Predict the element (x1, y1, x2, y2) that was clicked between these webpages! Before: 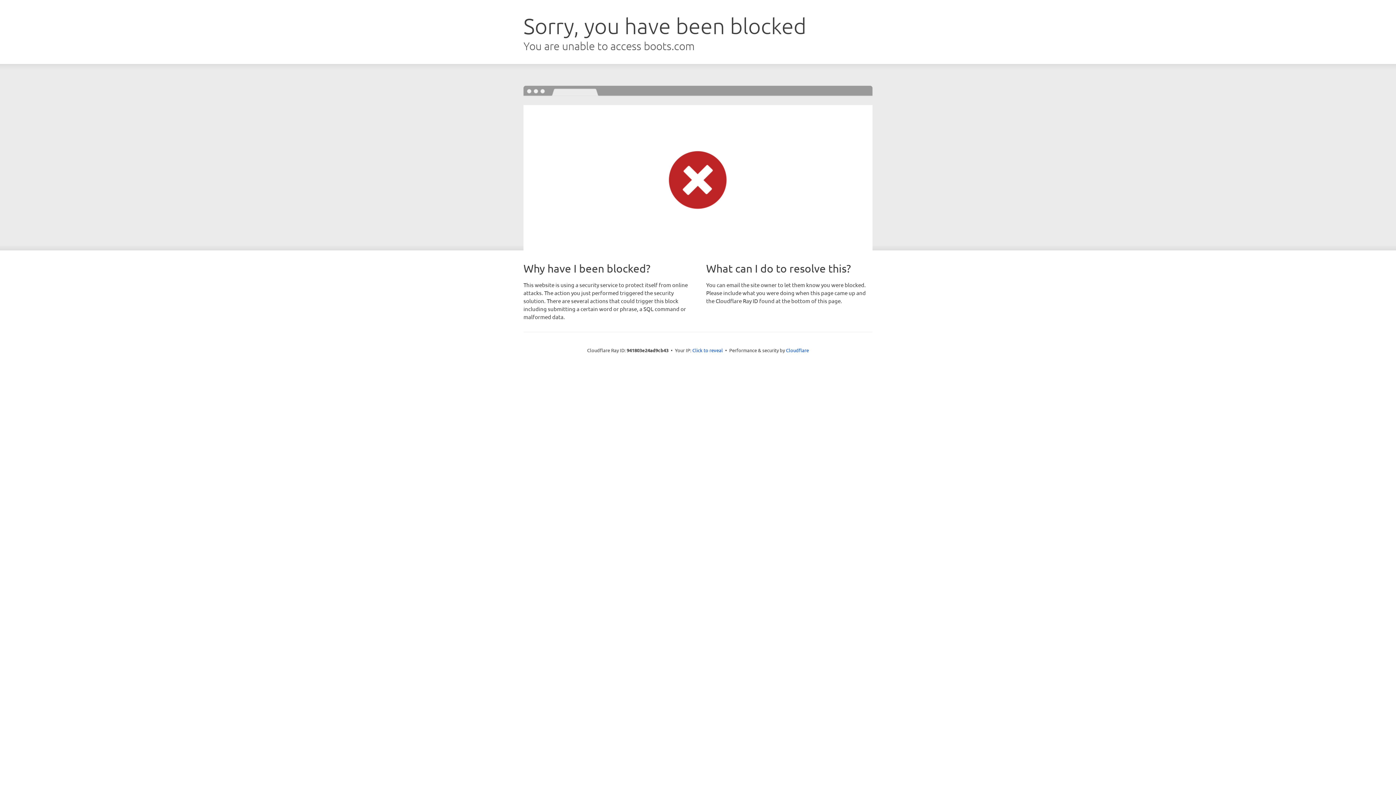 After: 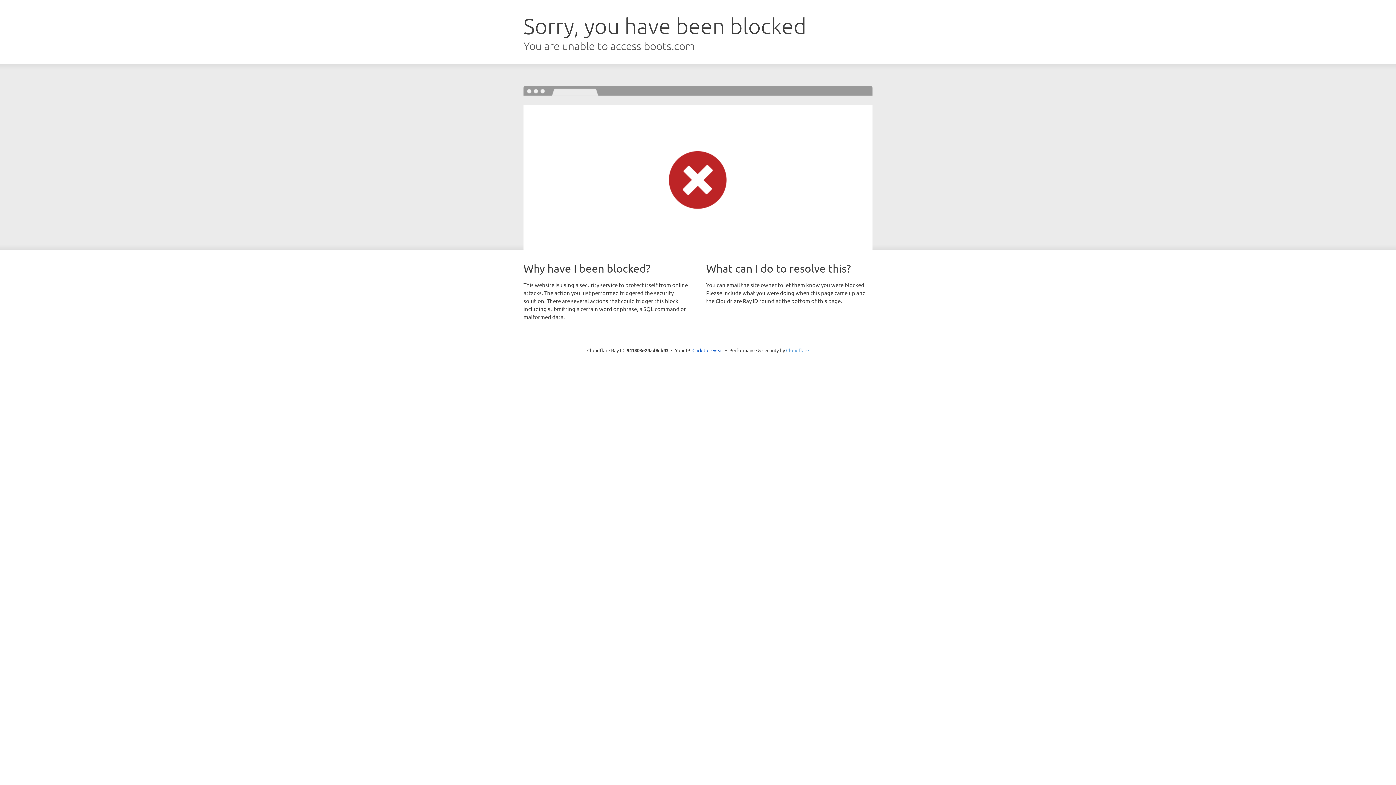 Action: bbox: (786, 347, 809, 353) label: Cloudflare